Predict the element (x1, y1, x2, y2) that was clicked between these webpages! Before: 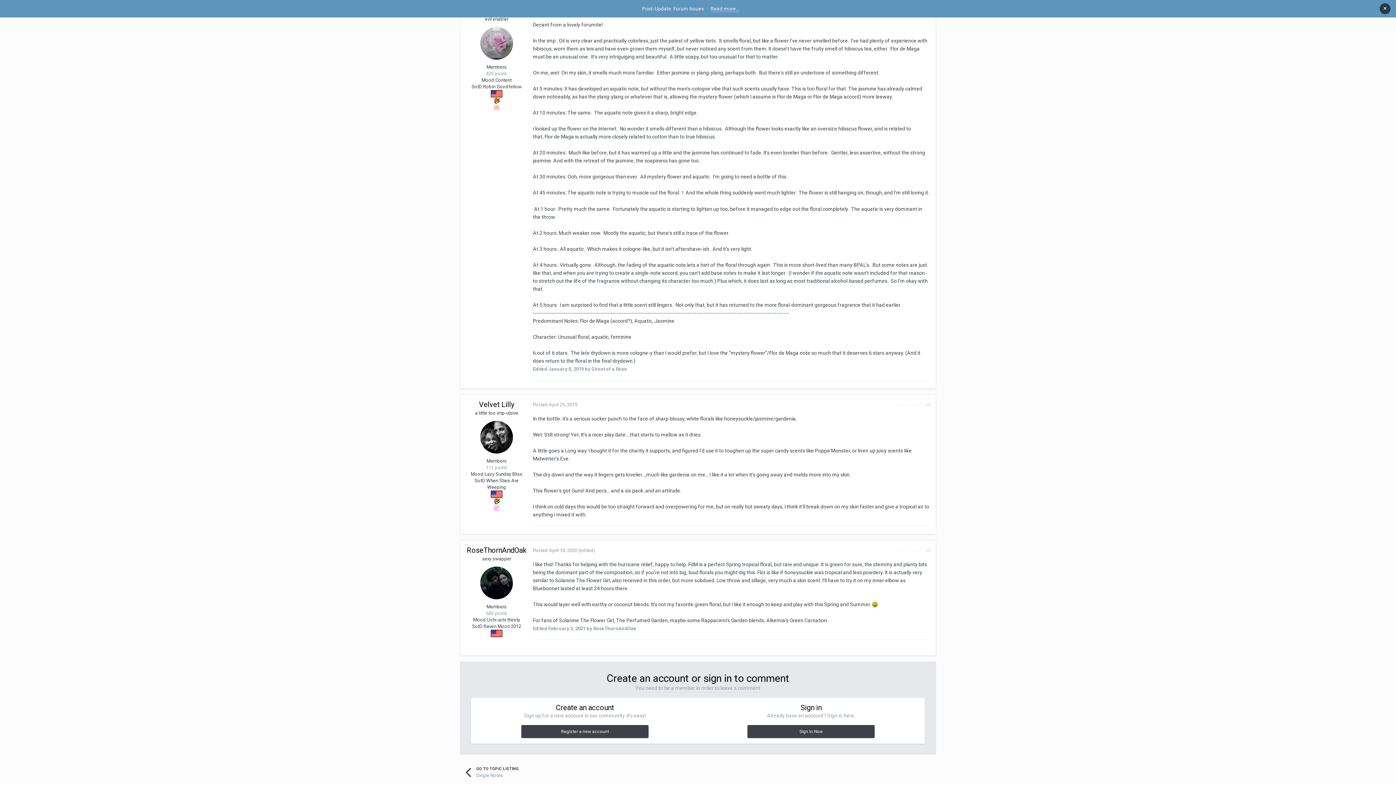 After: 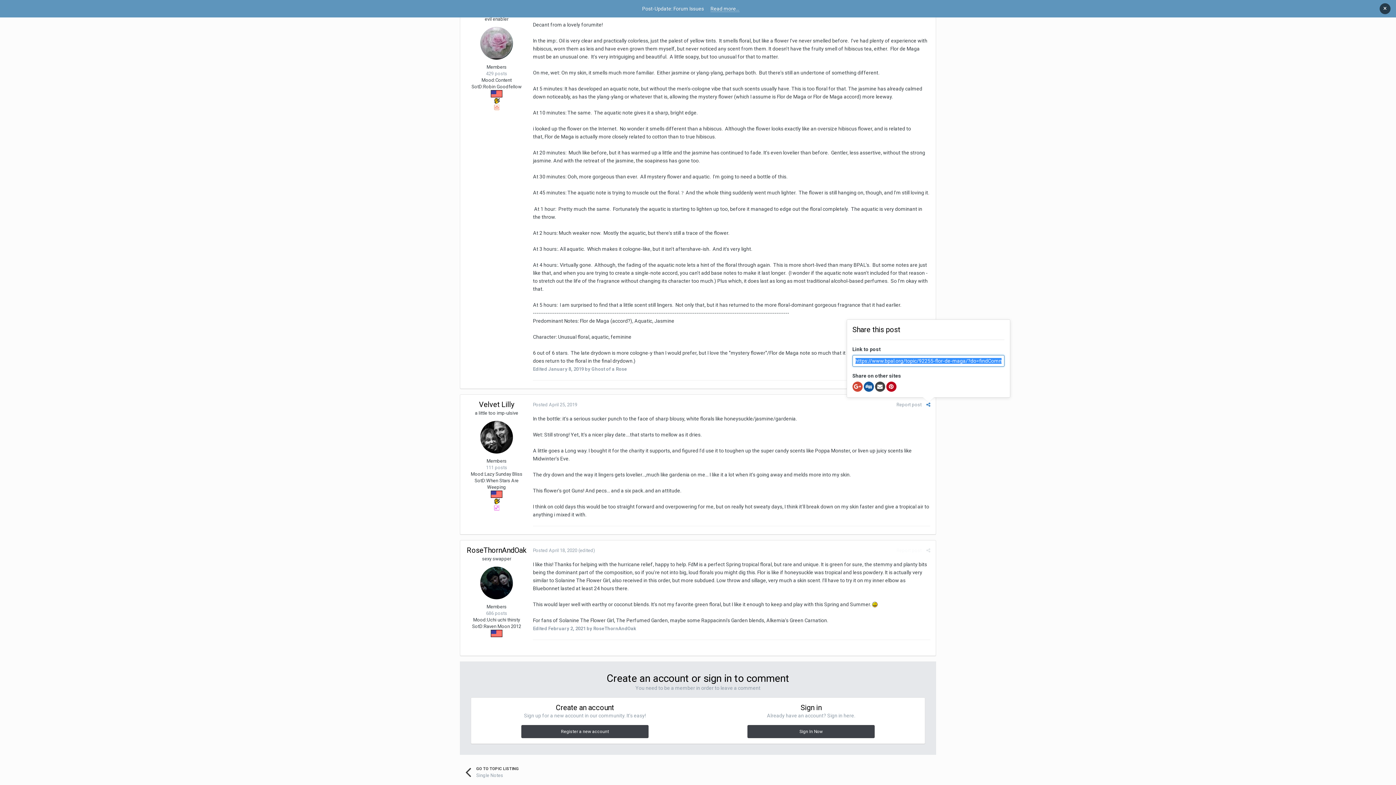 Action: bbox: (926, 402, 930, 407)